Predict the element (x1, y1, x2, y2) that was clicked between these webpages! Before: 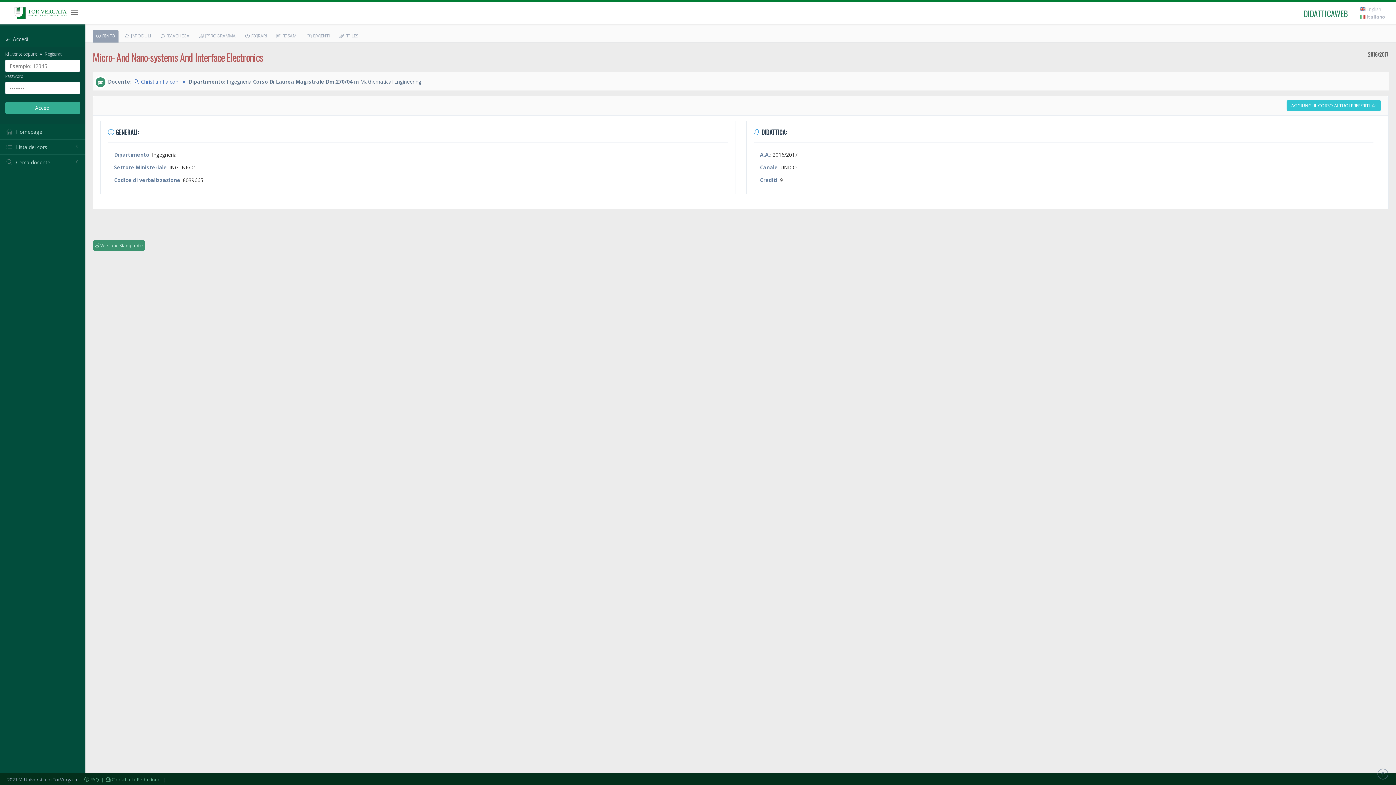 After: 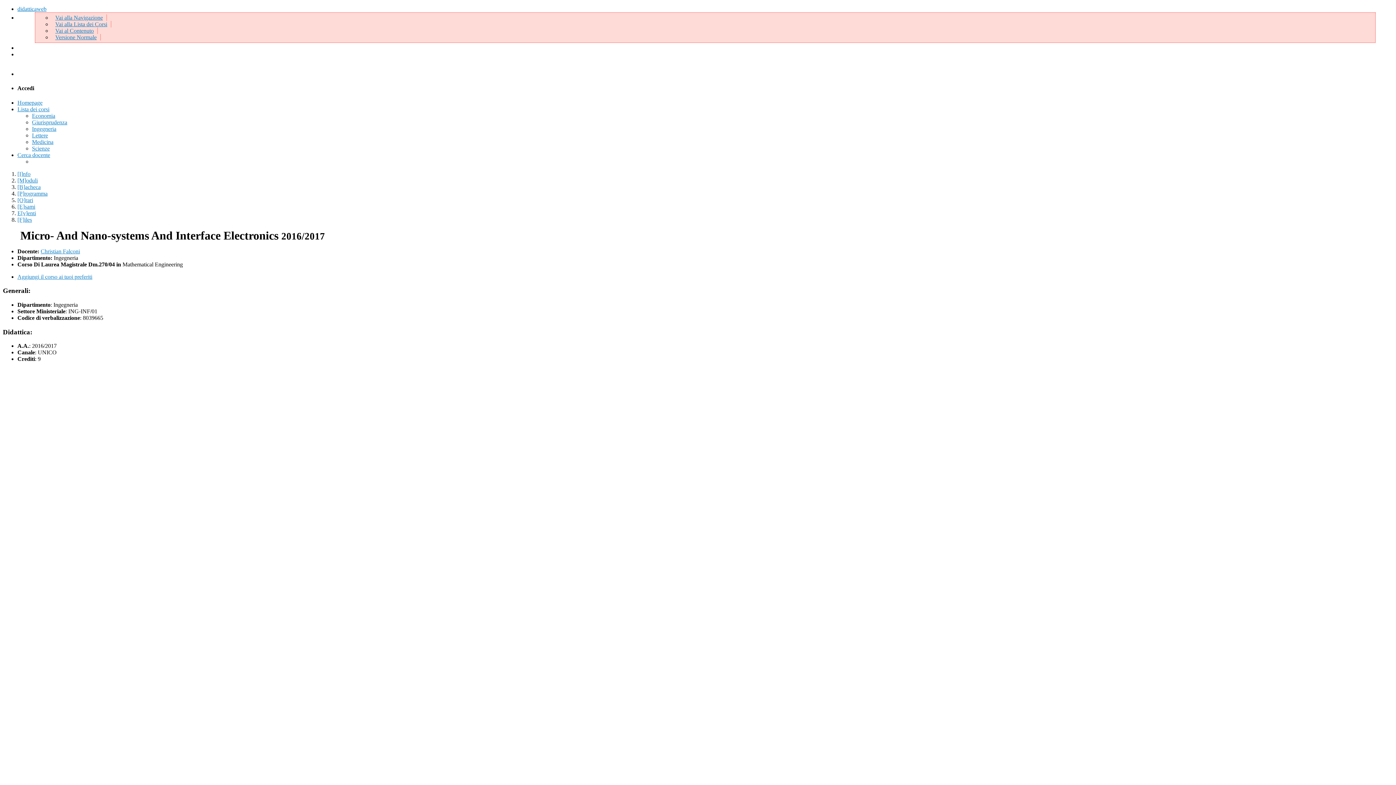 Action: bbox: (92, 240, 145, 251) label:  Versione Stampabile